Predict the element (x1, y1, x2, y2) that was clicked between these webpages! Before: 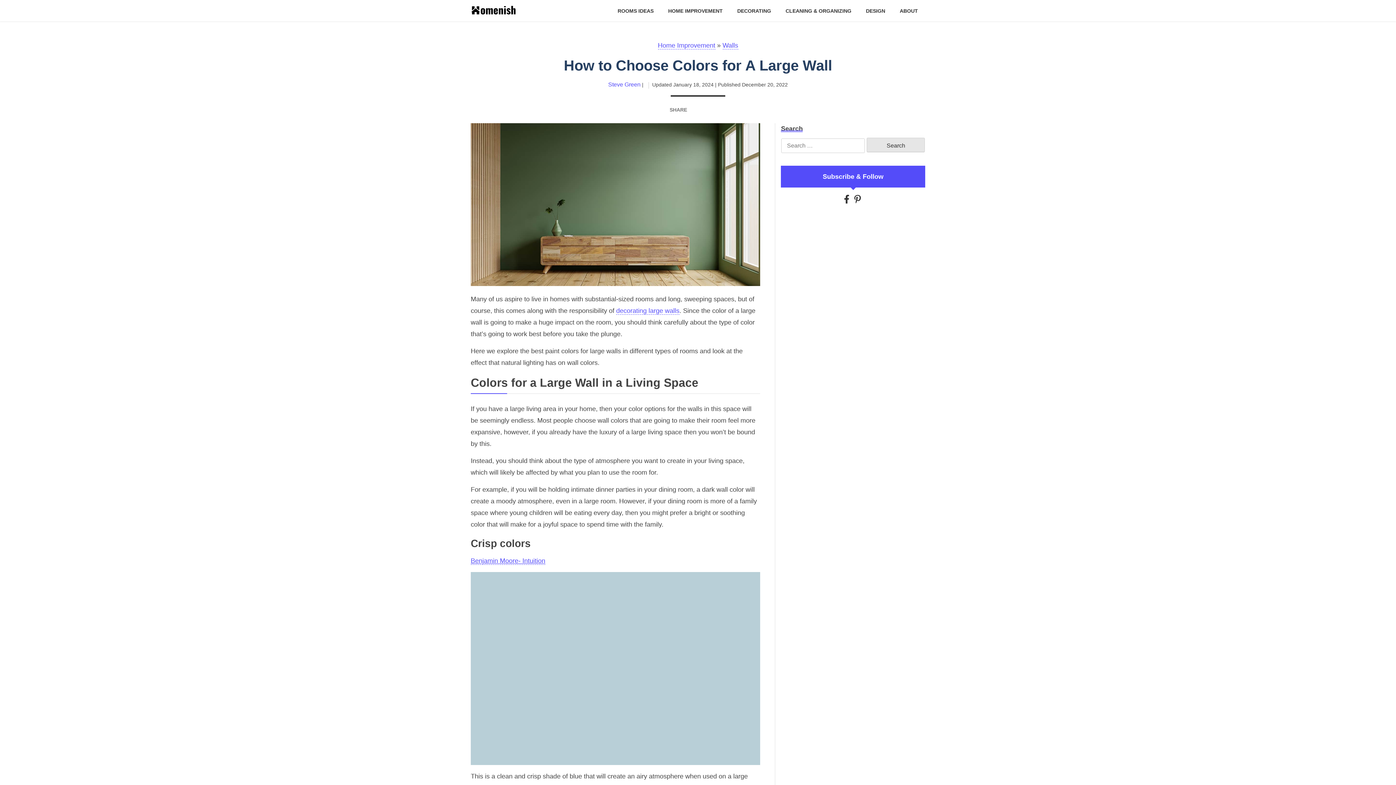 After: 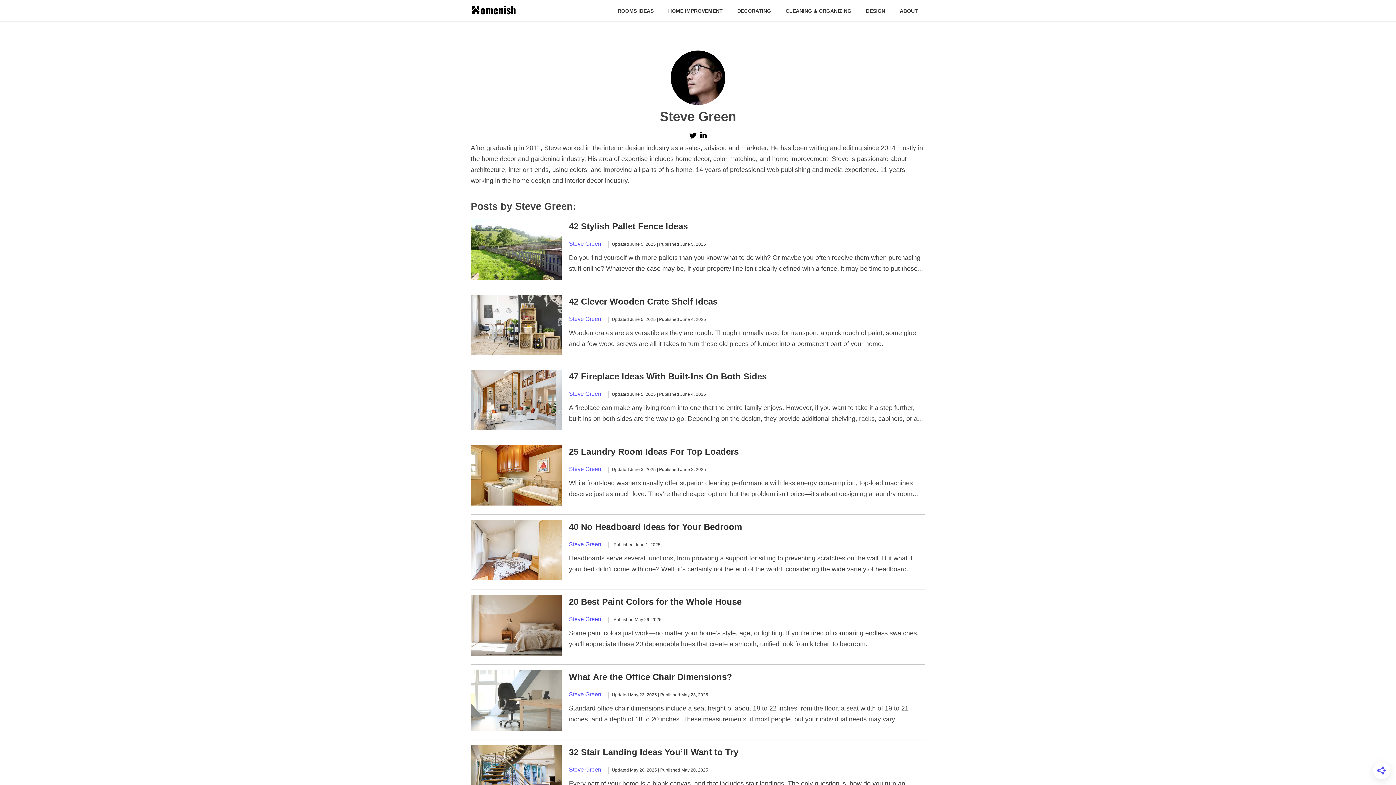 Action: bbox: (608, 81, 640, 87) label: Steve Green